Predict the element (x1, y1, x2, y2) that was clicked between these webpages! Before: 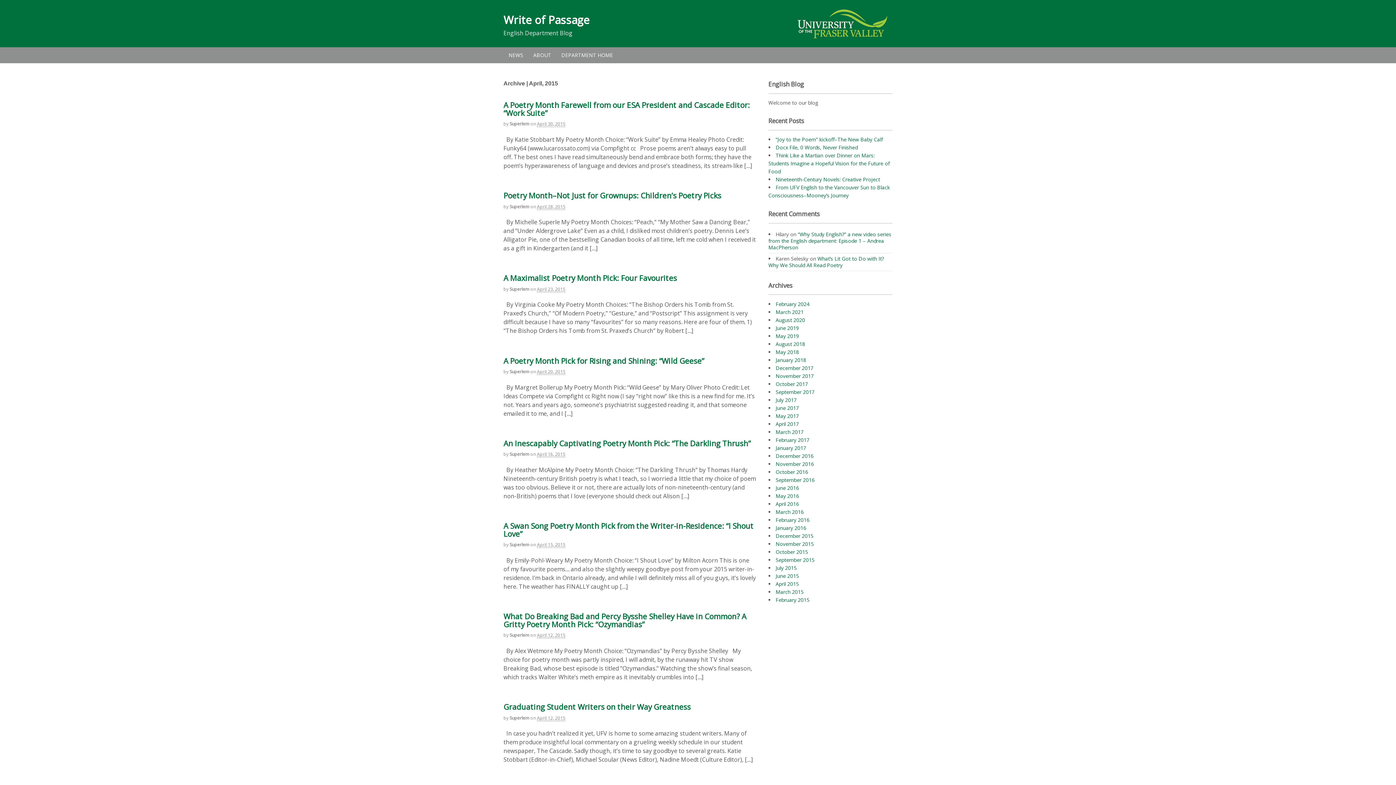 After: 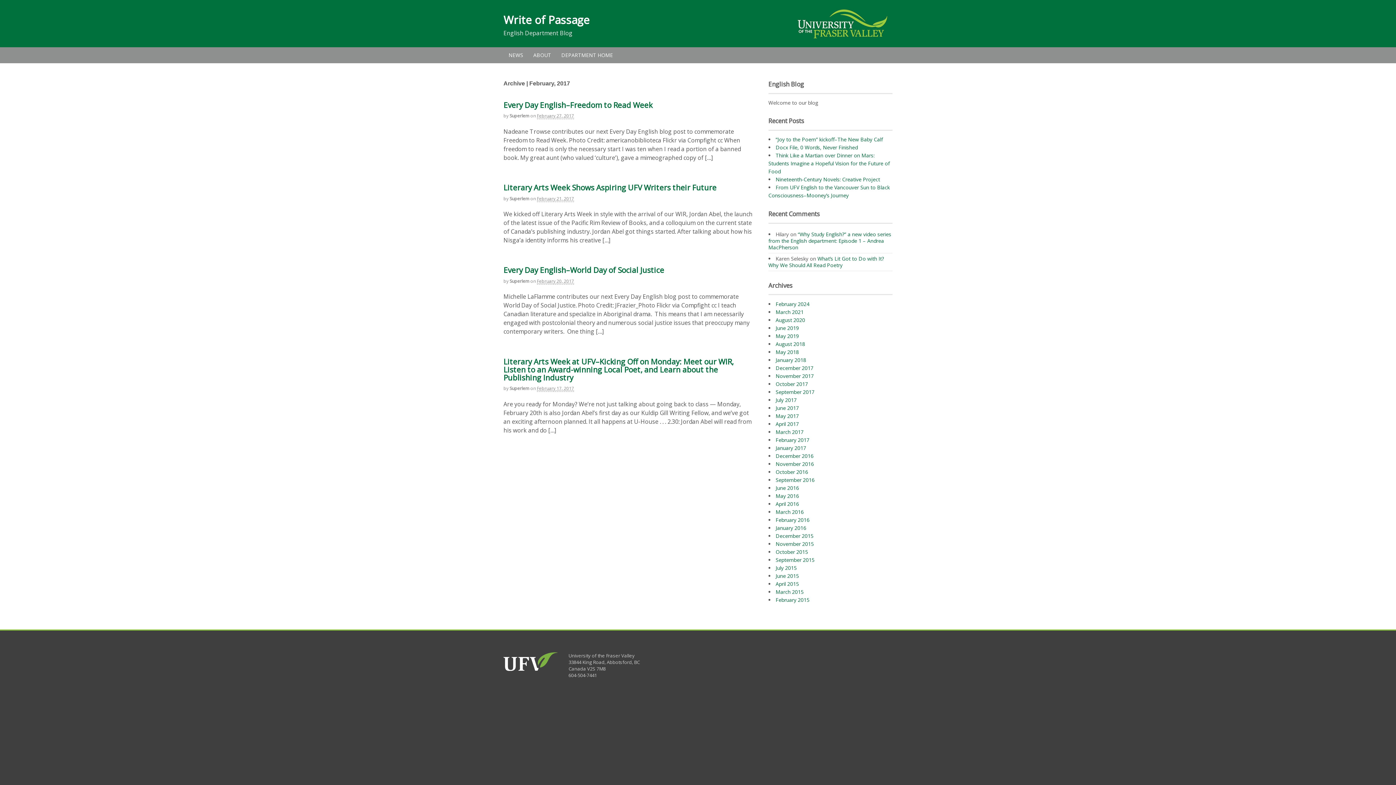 Action: label: February 2017 bbox: (775, 436, 809, 443)